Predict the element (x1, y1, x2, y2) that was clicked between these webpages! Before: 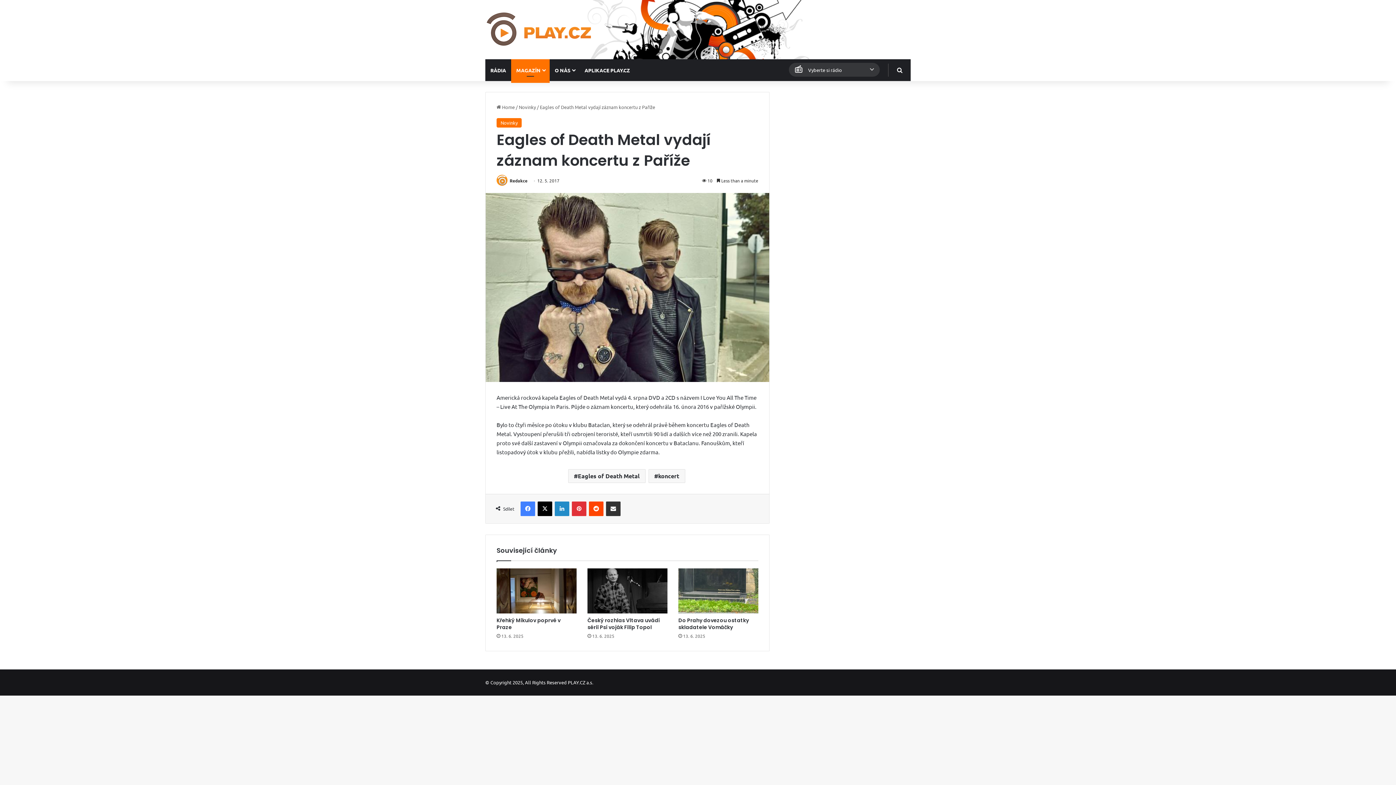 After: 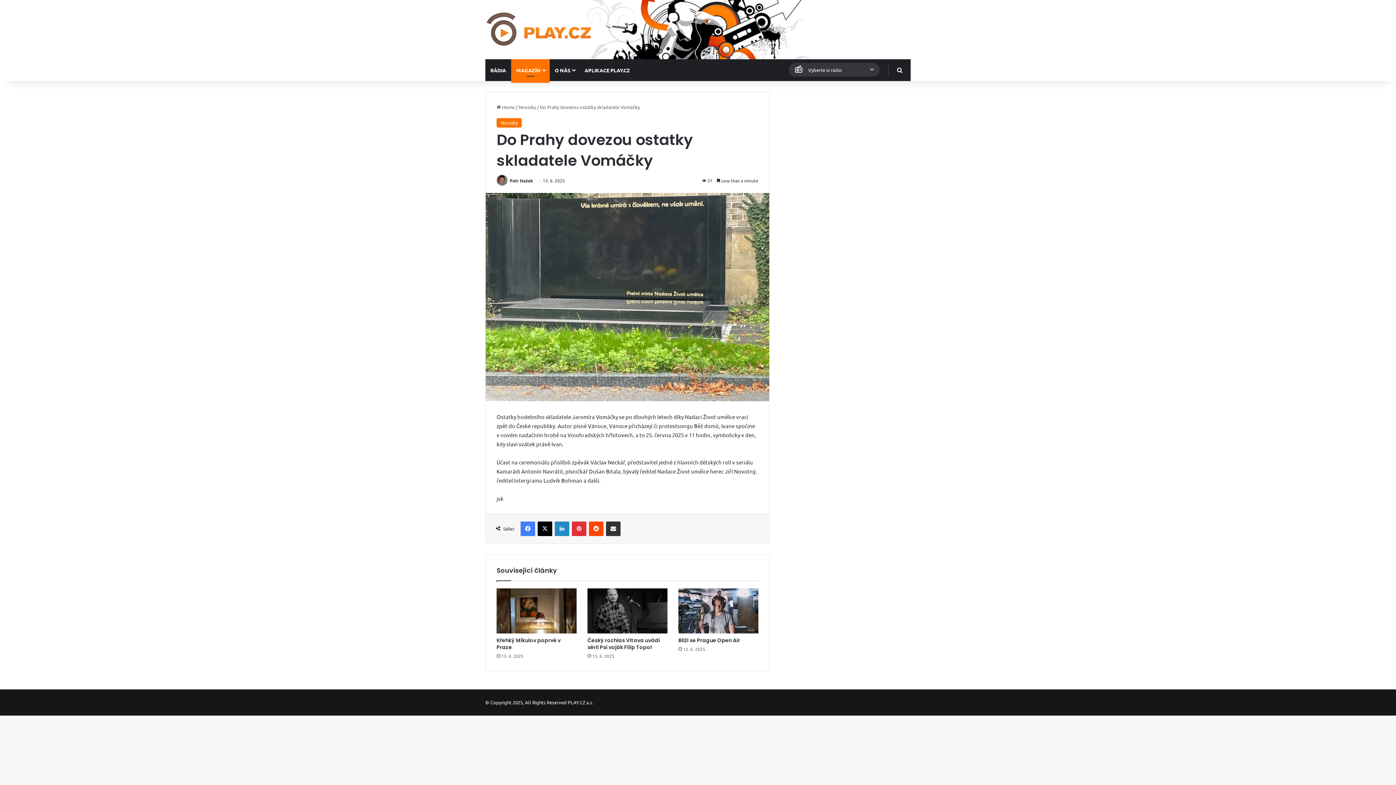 Action: label: Do Prahy dovezou ostatky skladatele Vomáčky bbox: (678, 617, 749, 631)